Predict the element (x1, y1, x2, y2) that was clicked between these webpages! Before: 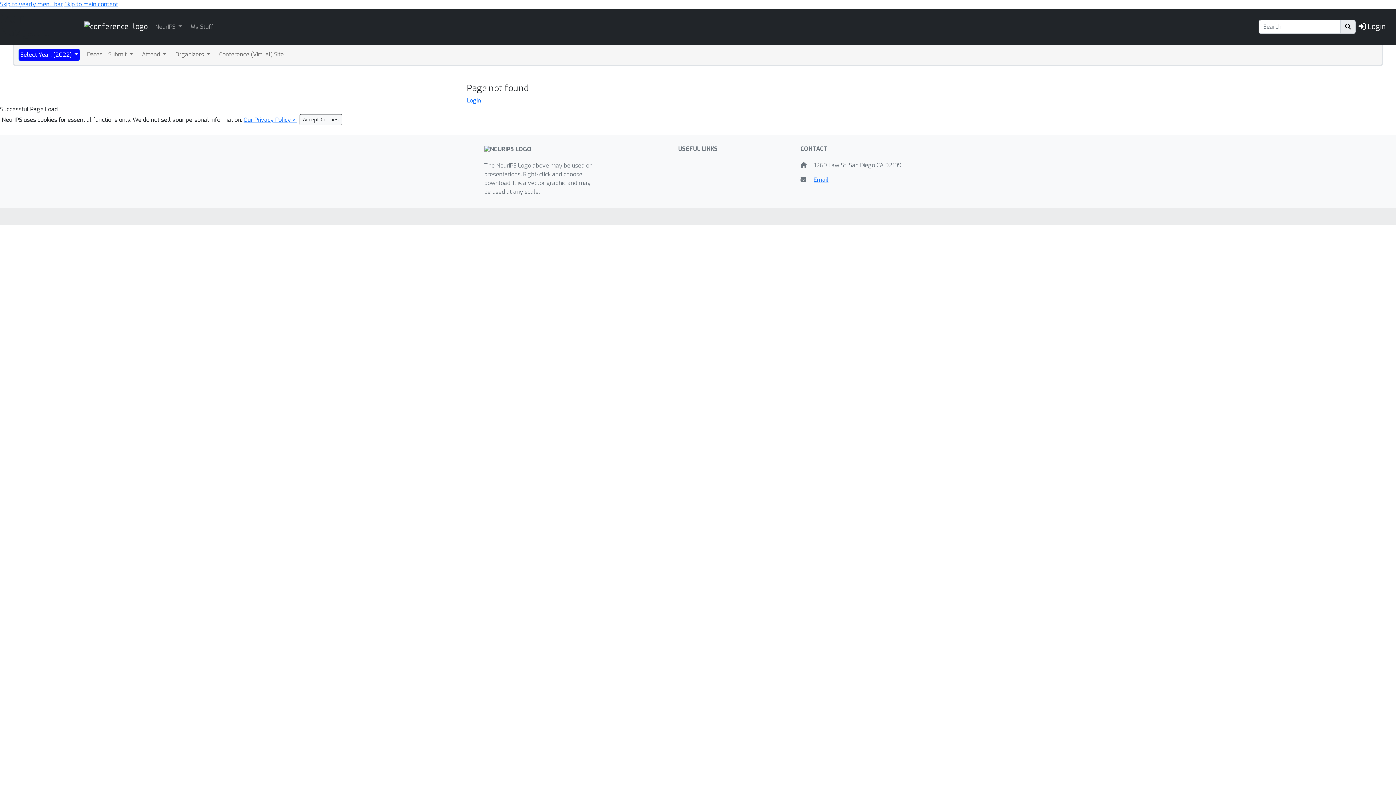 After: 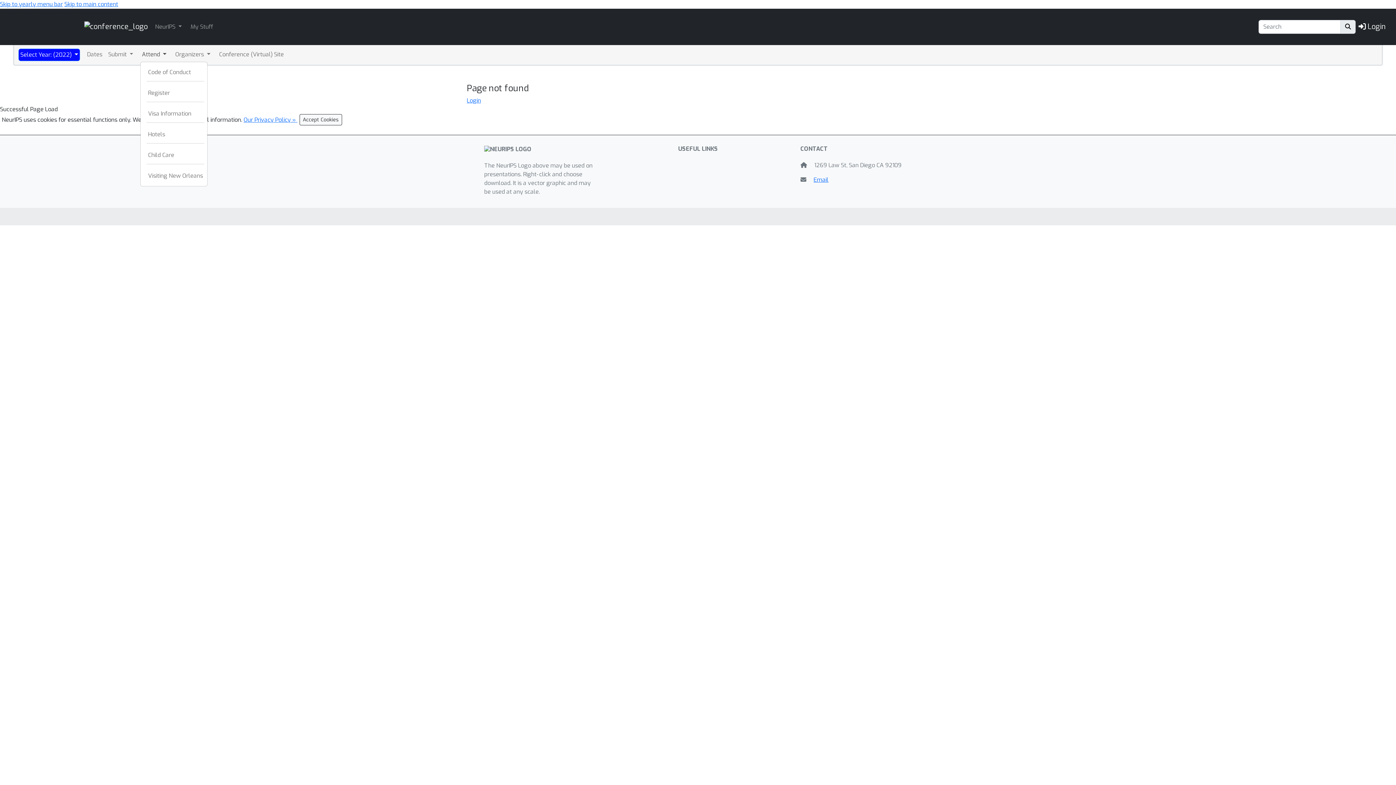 Action: bbox: (140, 48, 168, 60) label: Attend 